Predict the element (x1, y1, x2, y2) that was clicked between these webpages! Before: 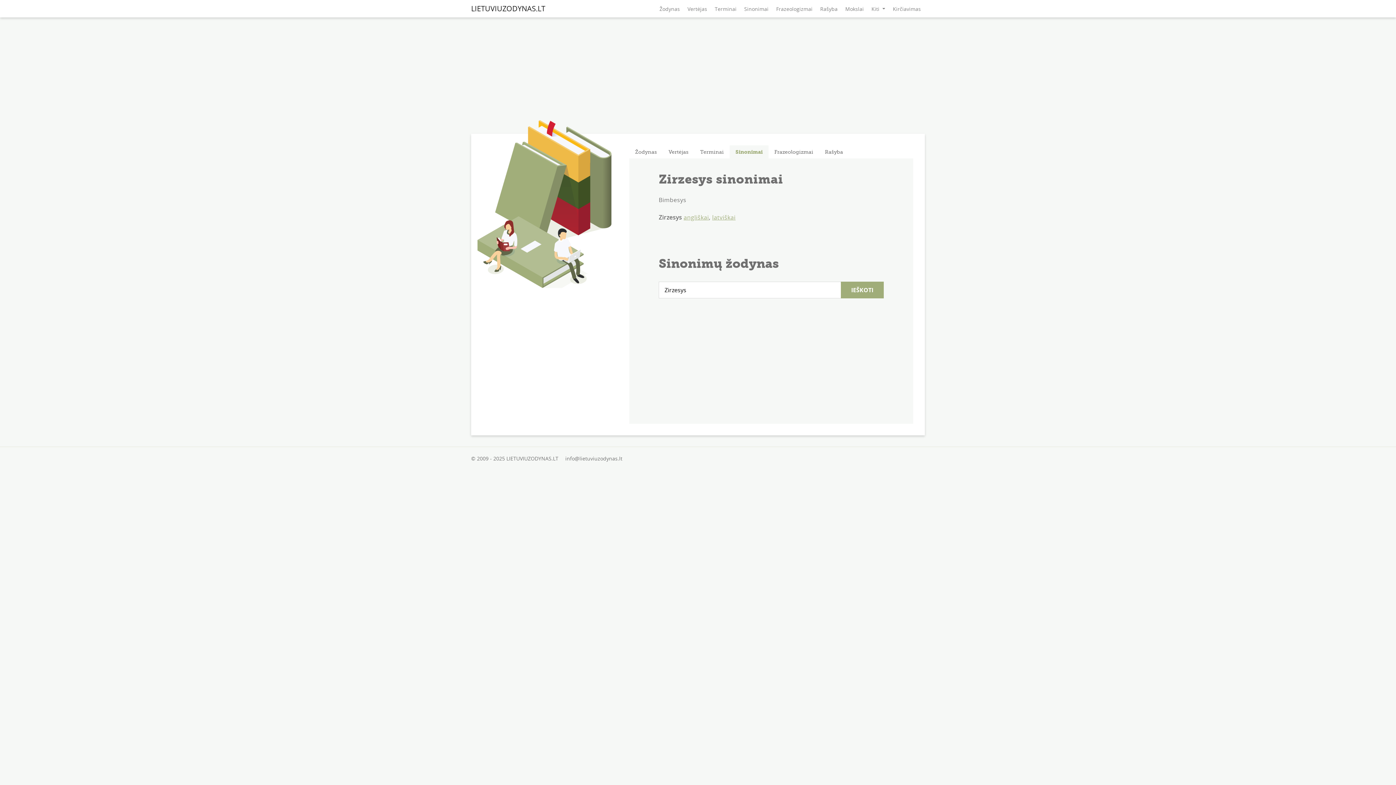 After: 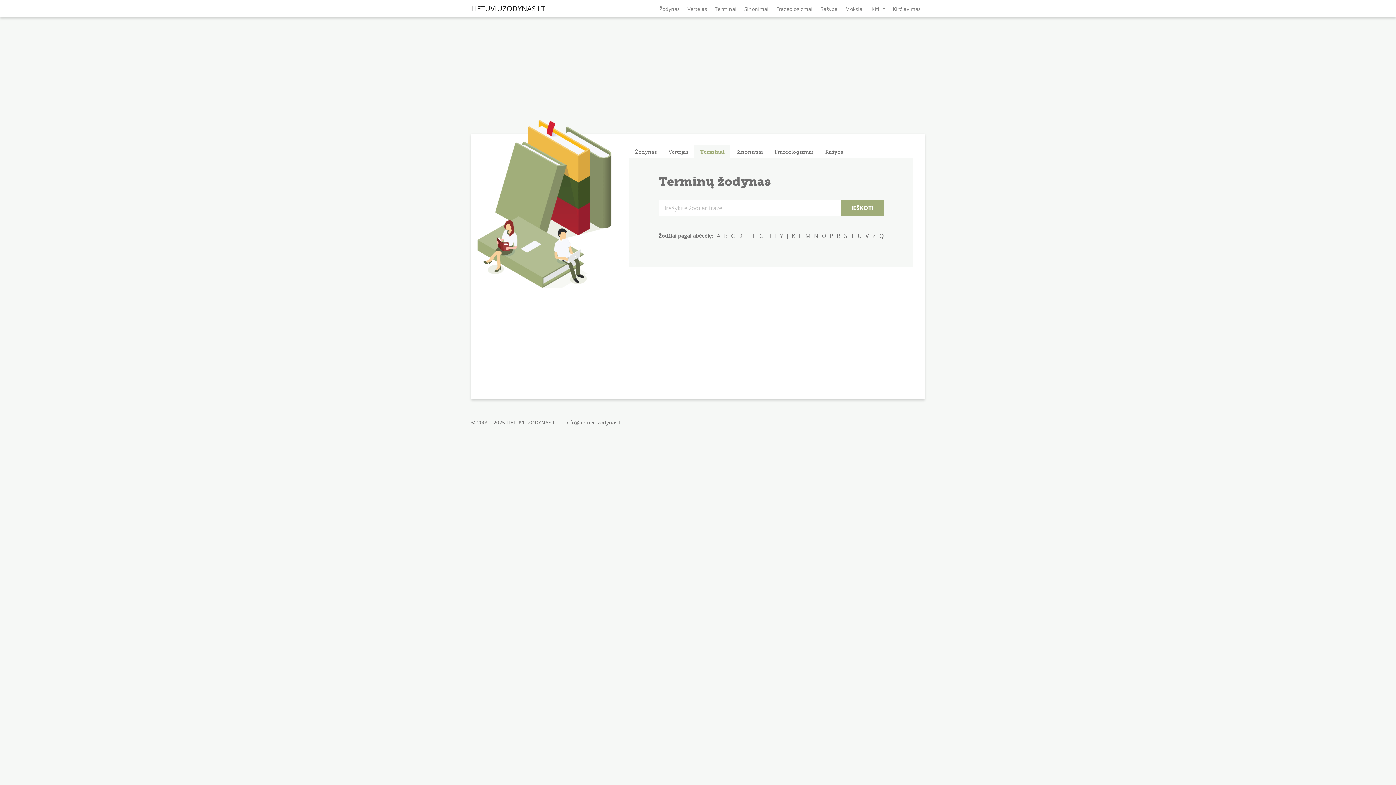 Action: bbox: (694, 145, 729, 158) label: Terminai